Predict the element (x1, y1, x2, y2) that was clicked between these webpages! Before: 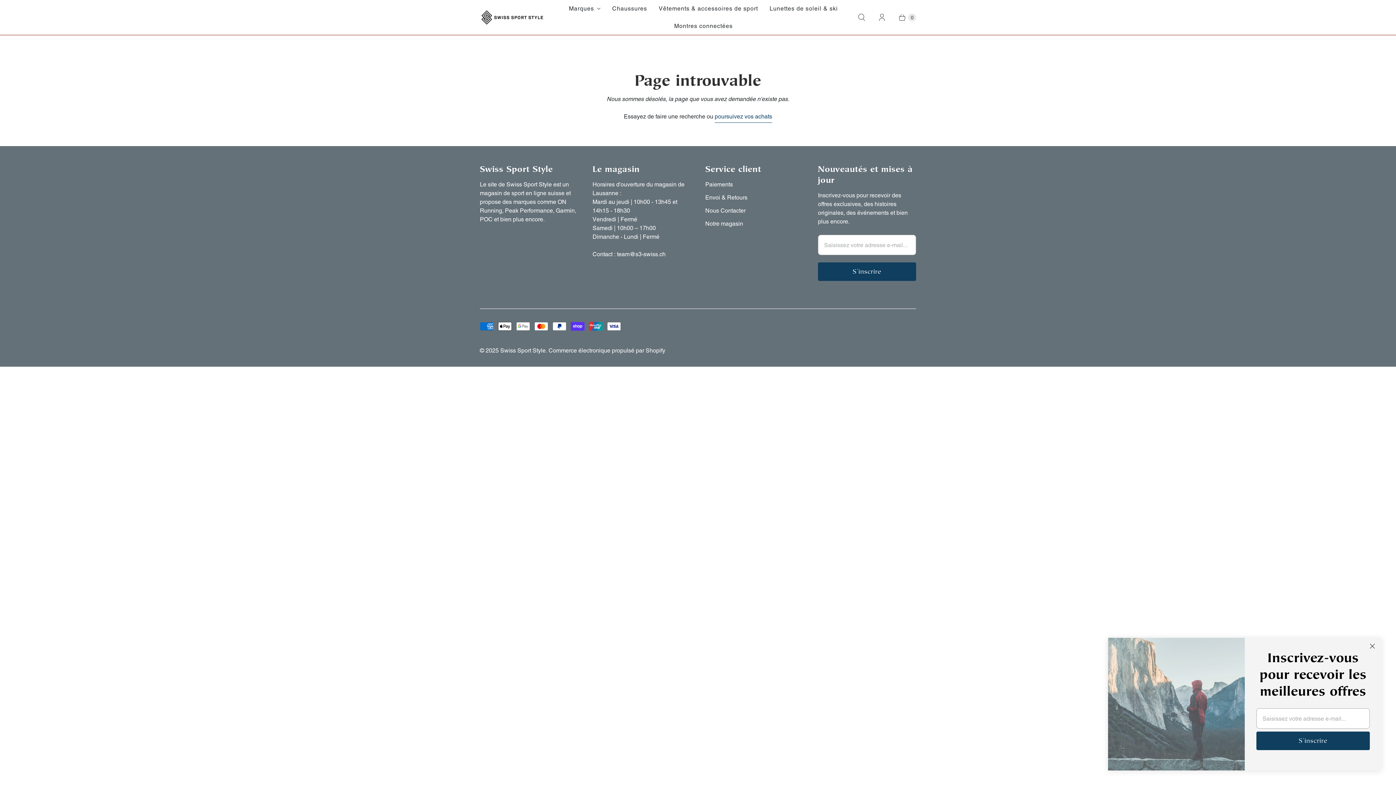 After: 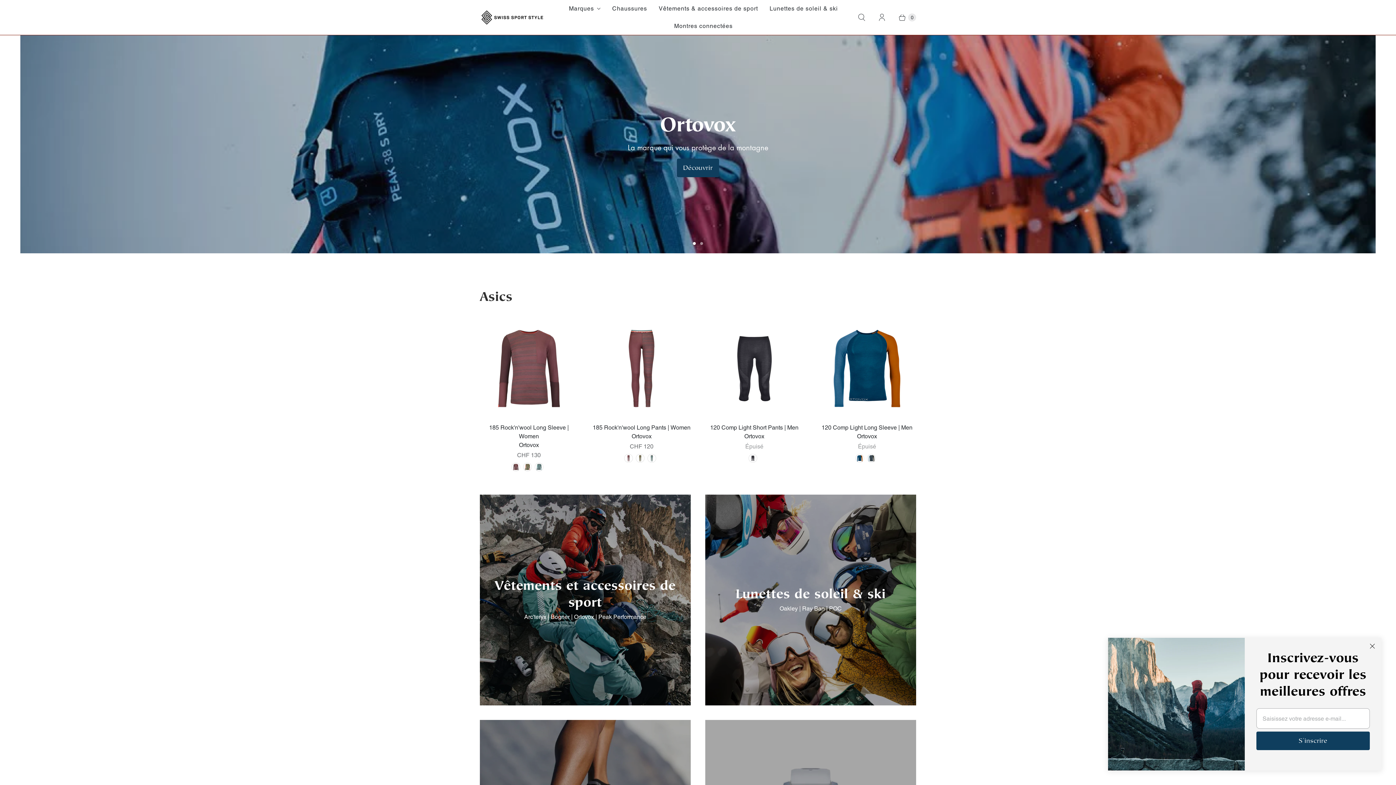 Action: bbox: (500, 347, 545, 354) label: Swiss Sport Style